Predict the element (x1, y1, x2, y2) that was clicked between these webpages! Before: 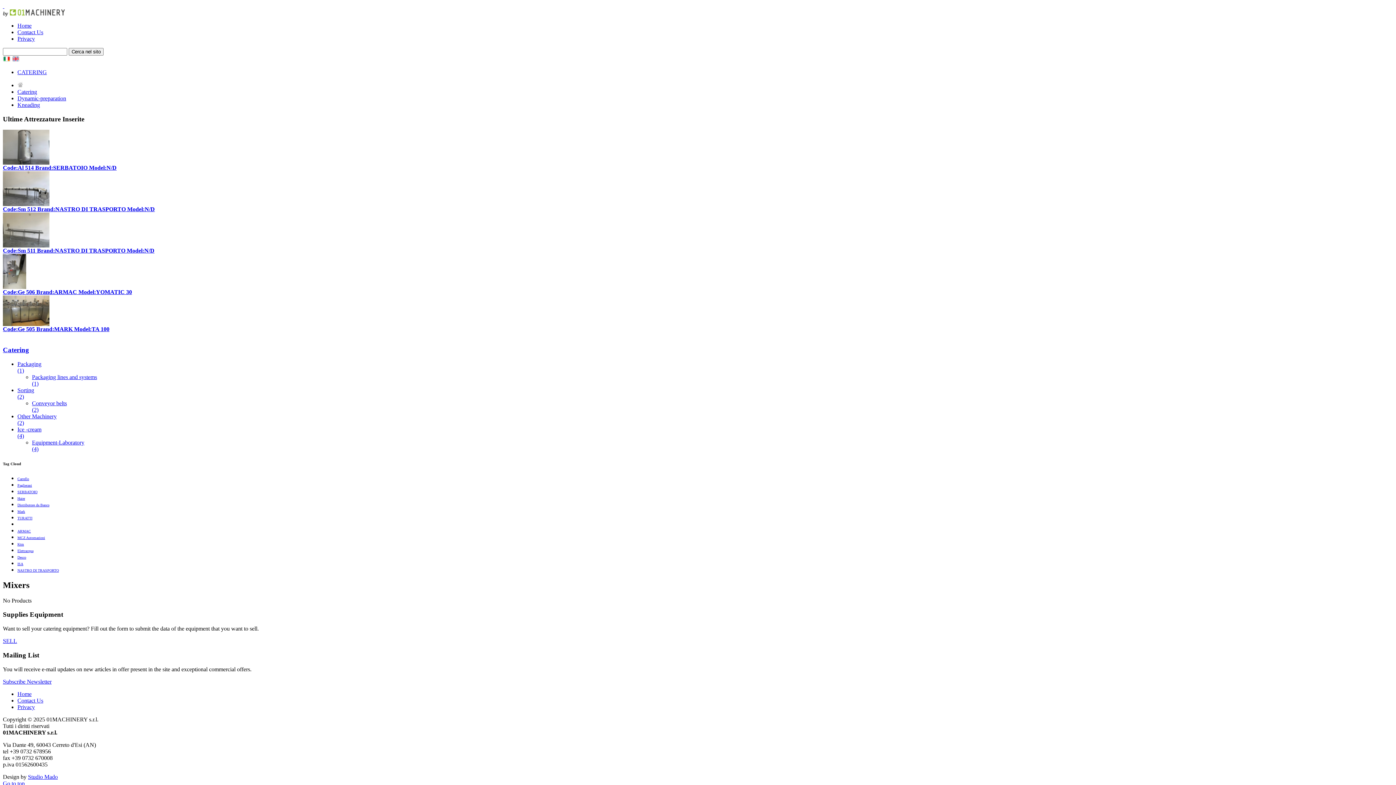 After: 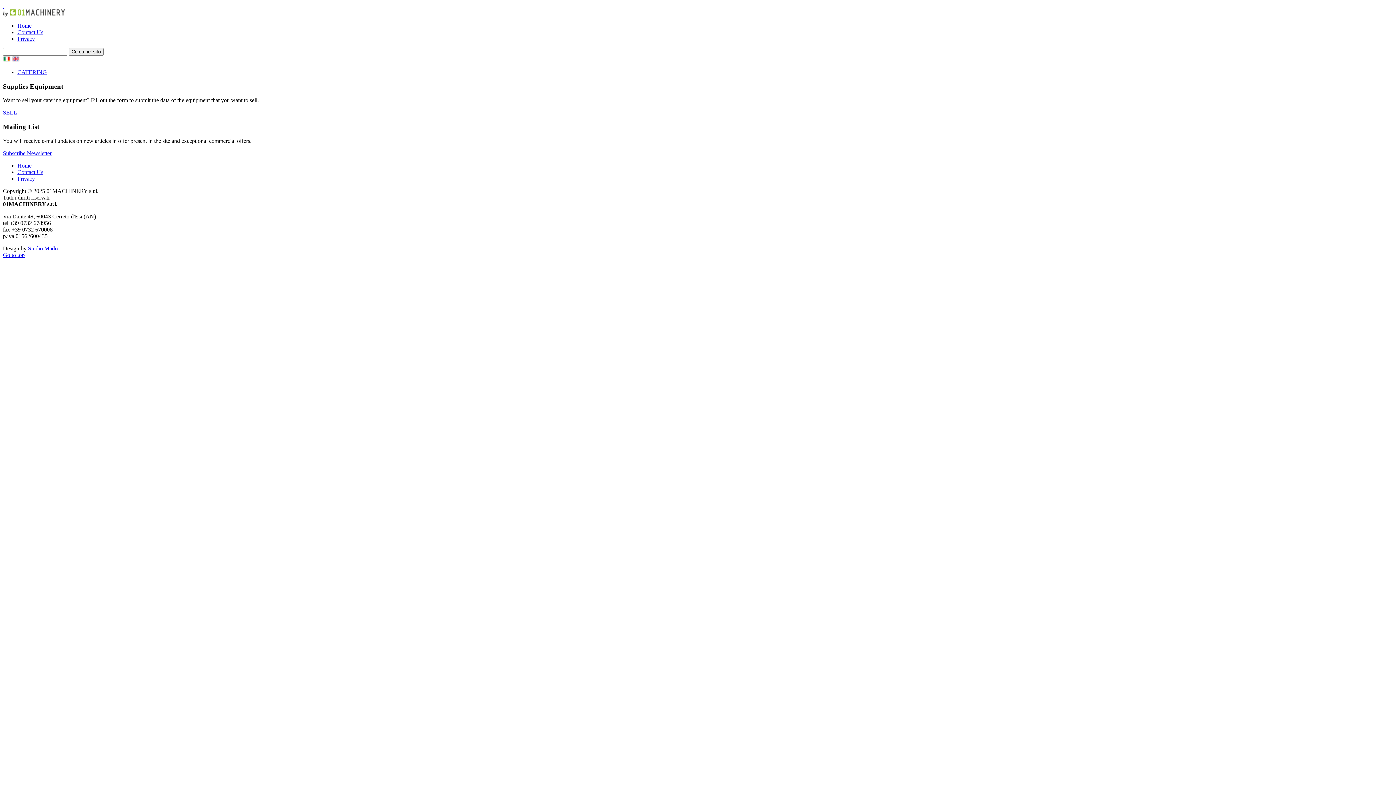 Action: bbox: (17, 35, 34, 41) label: Privacy